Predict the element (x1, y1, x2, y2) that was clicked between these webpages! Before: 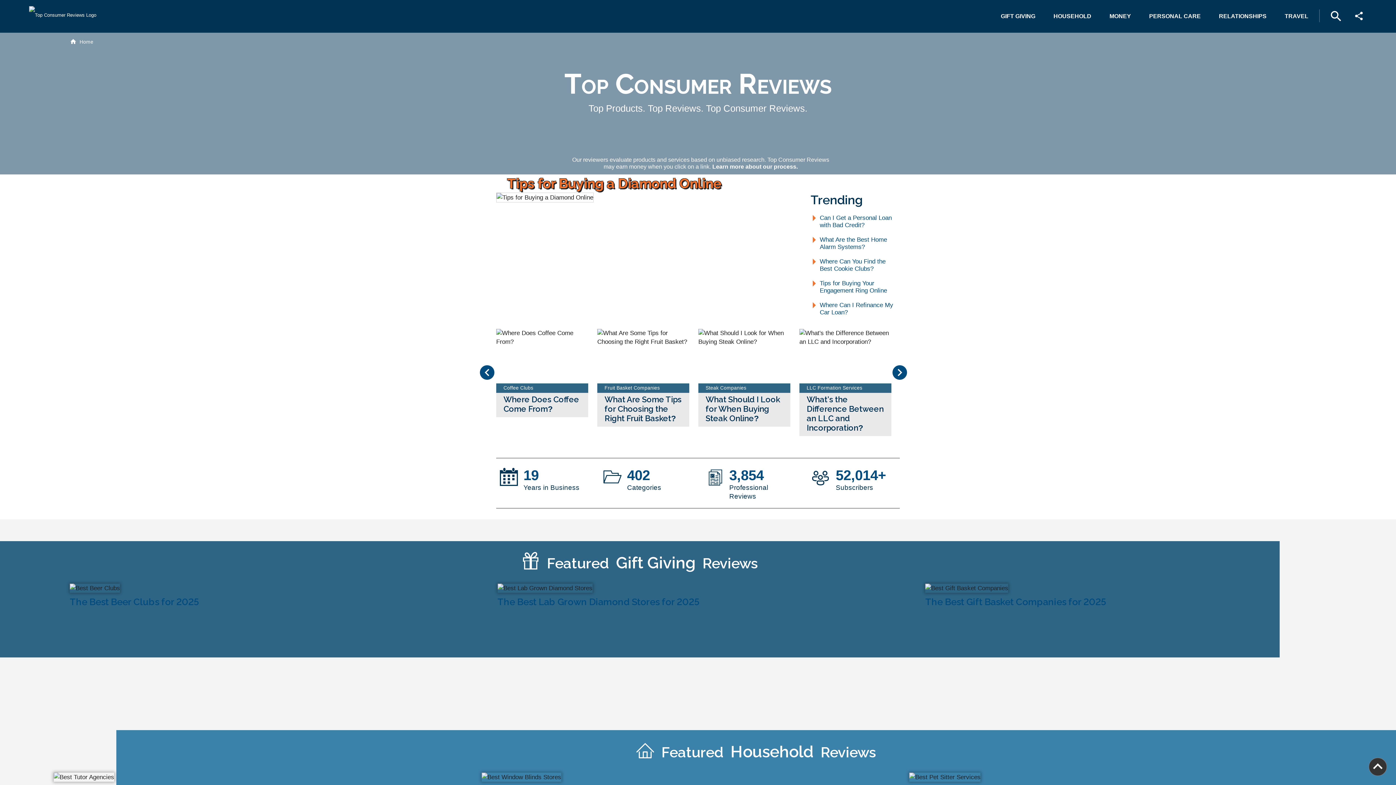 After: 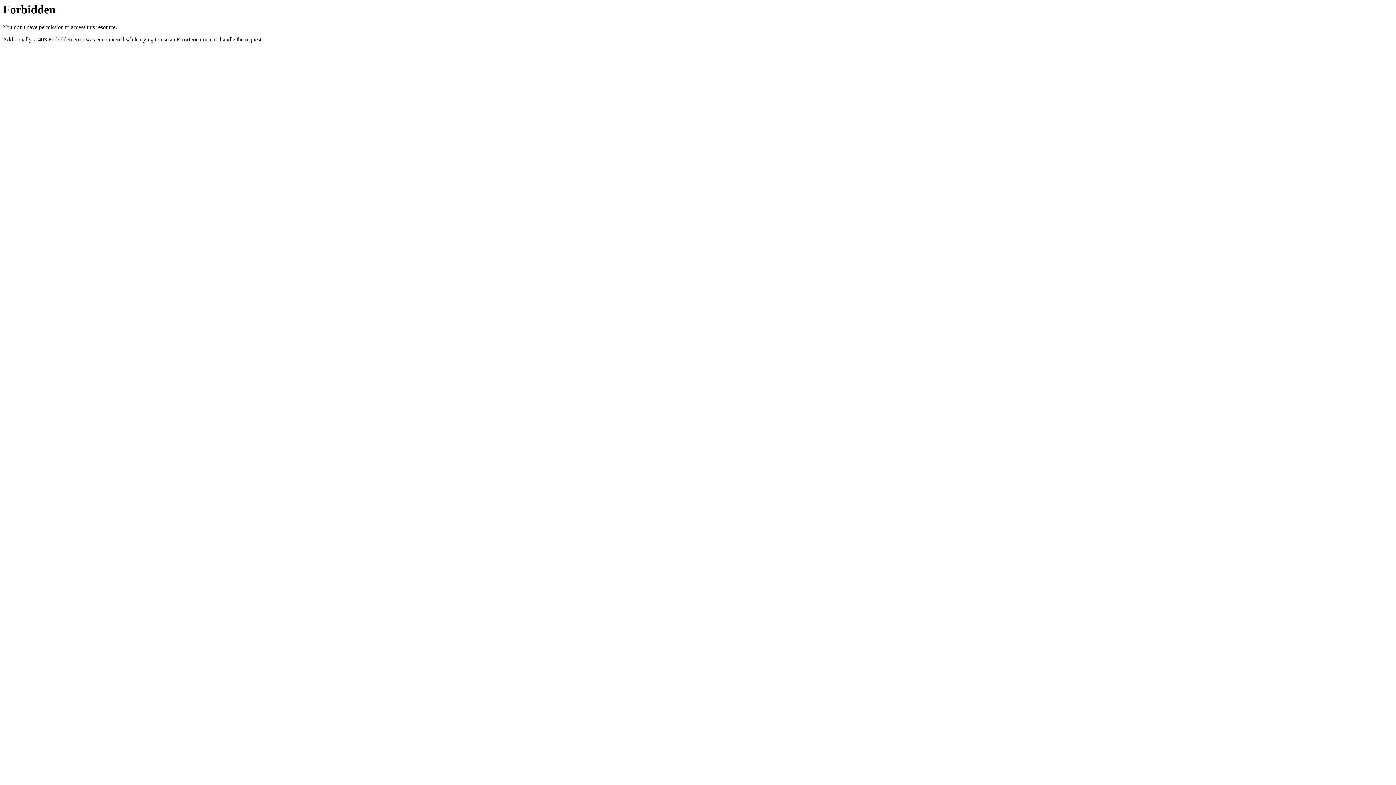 Action: bbox: (435, 584, 852, 607) label: The Best Lab Grown Diamond Stores for 2025